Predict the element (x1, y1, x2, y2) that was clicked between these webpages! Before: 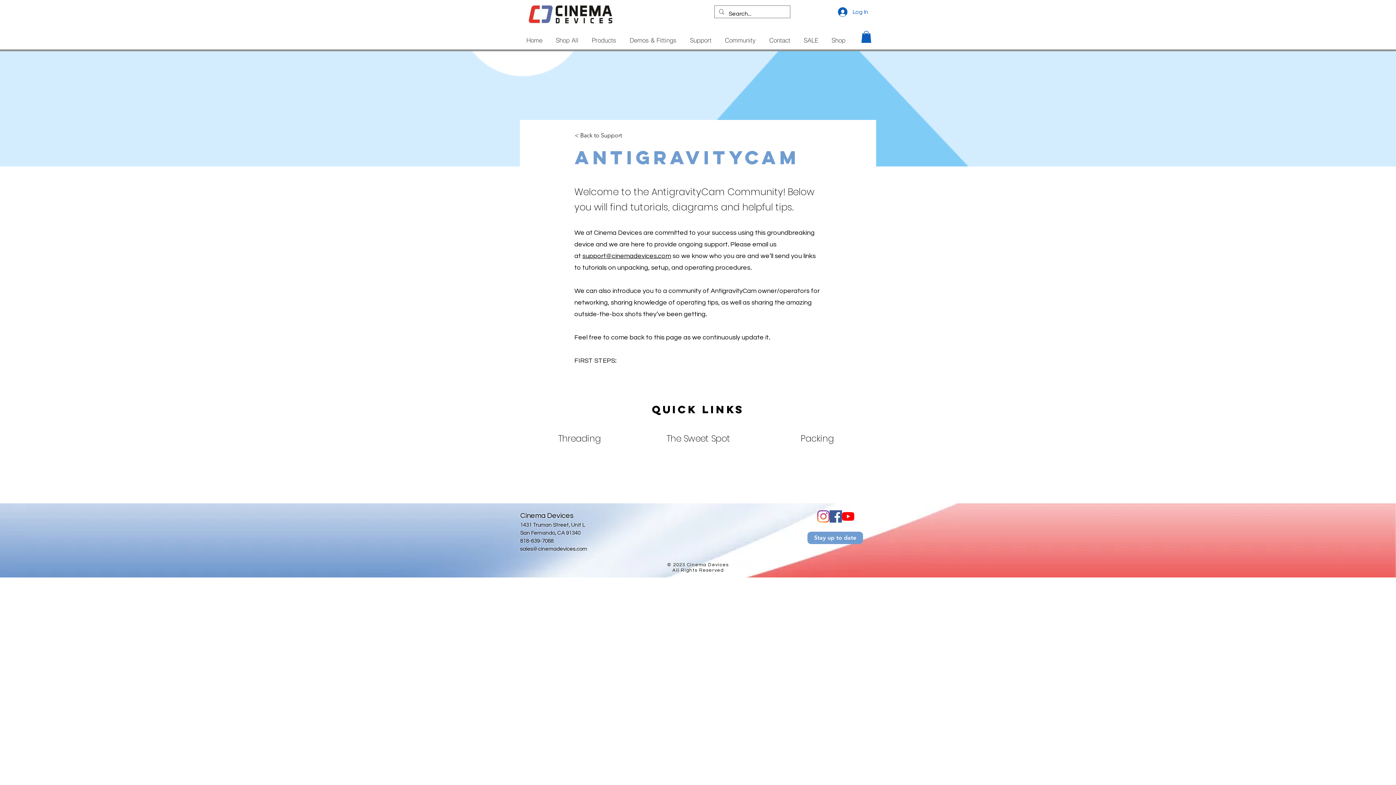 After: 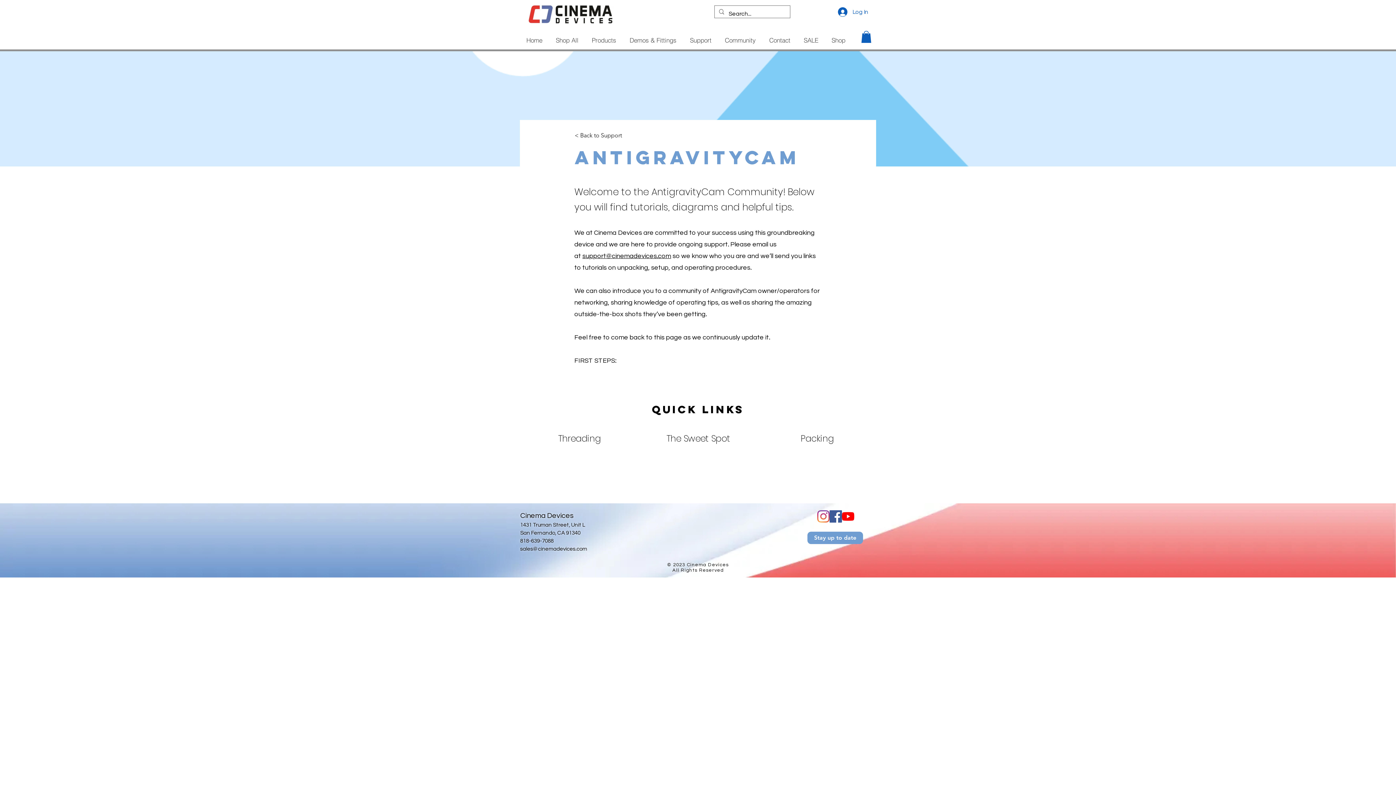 Action: label: YouTube bbox: (842, 510, 854, 523)